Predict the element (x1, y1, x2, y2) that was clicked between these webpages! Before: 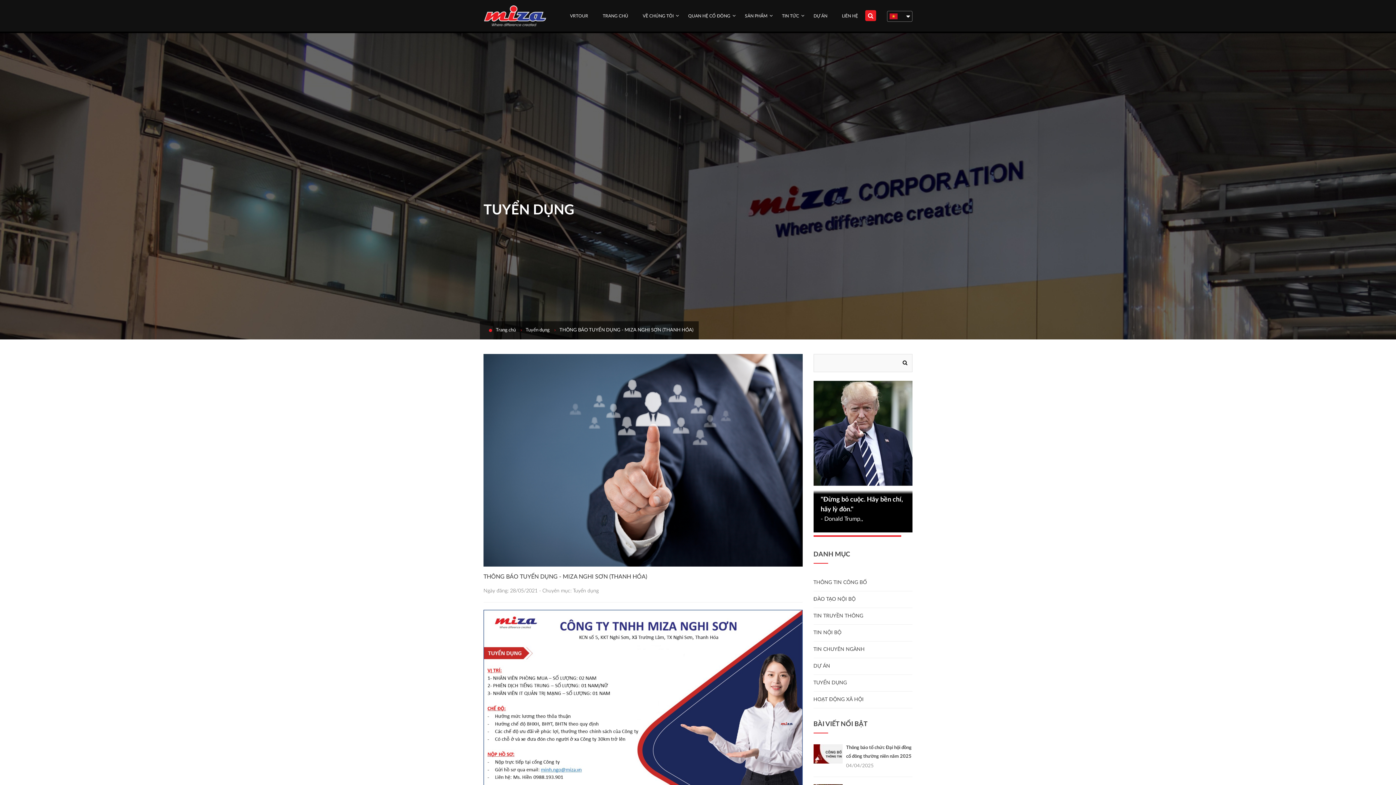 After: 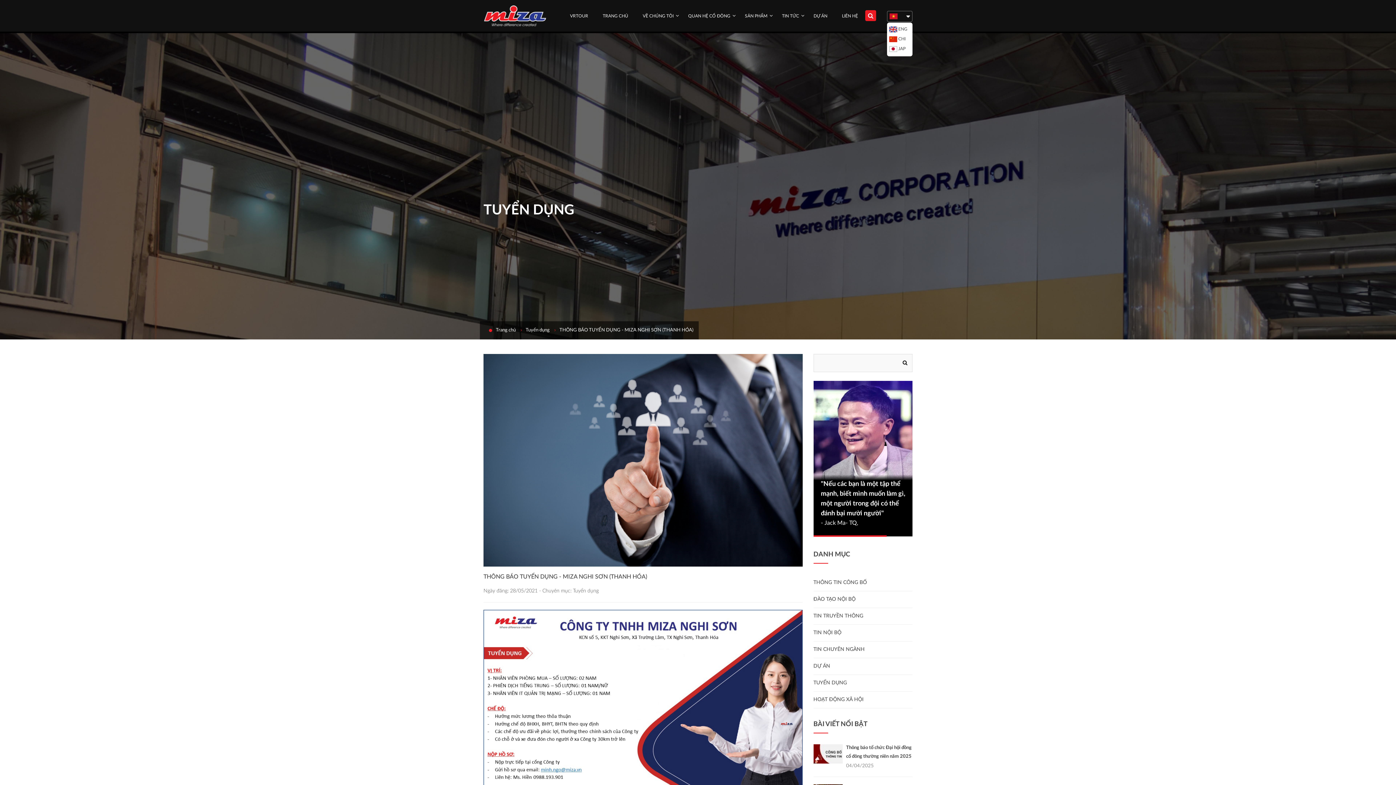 Action: bbox: (887, 10, 912, 21)